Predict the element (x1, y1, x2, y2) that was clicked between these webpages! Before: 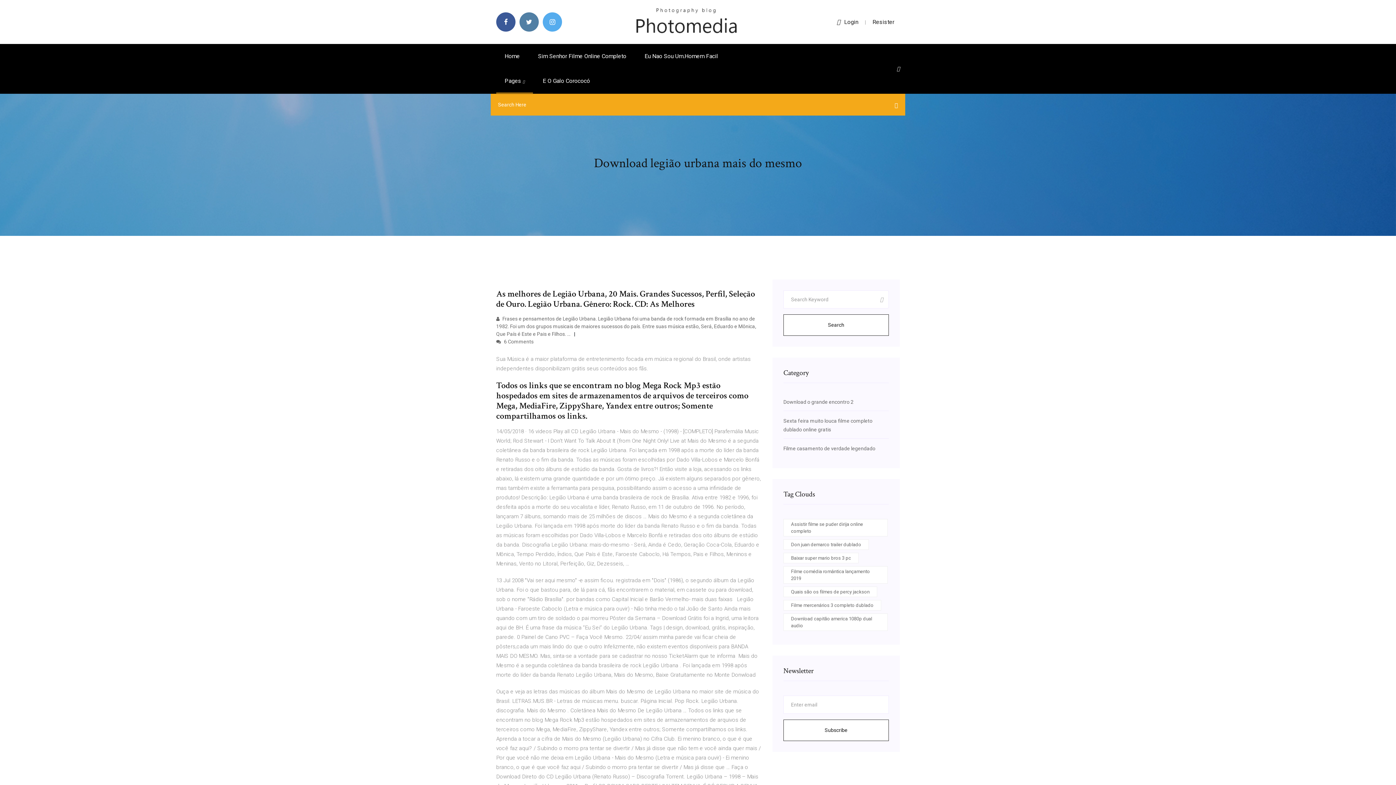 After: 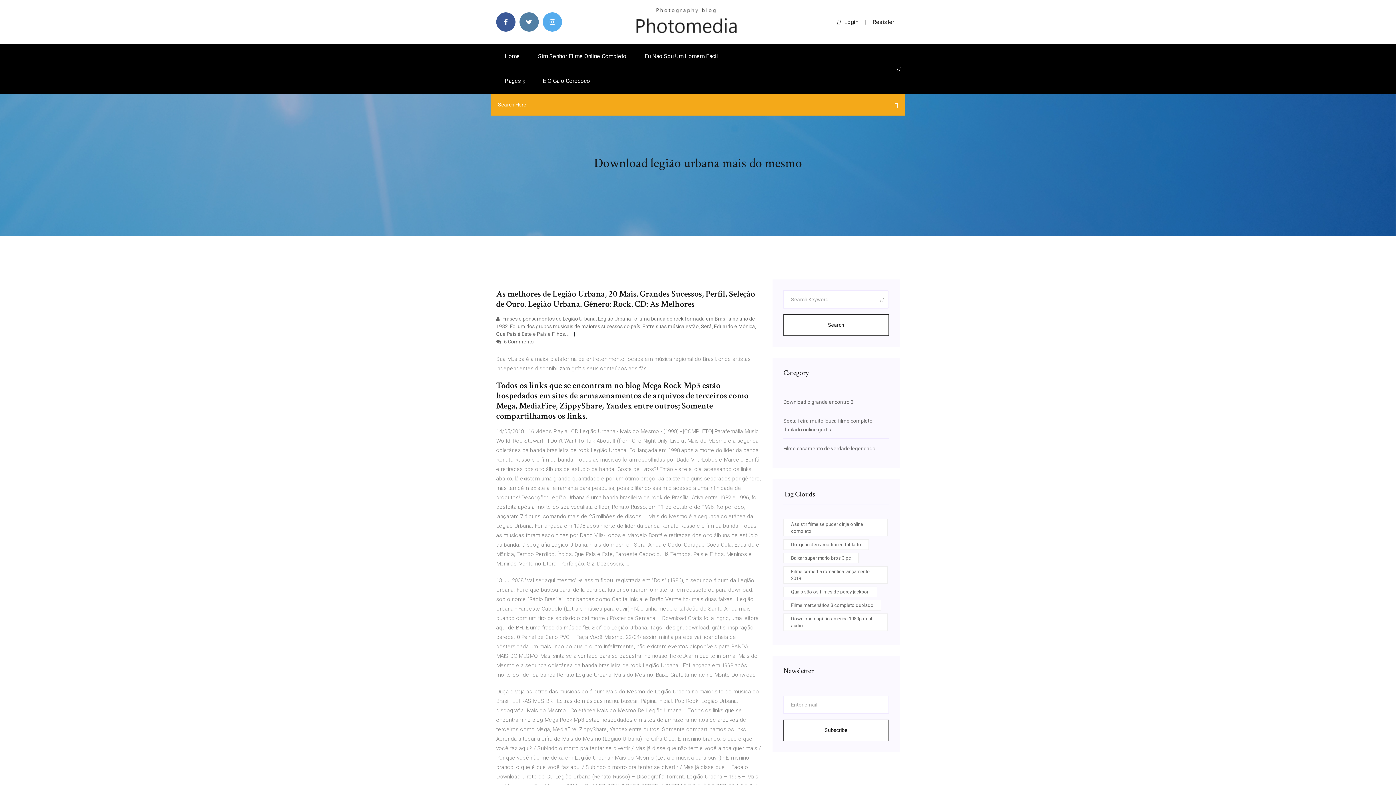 Action: bbox: (872, 18, 894, 25) label: Resister